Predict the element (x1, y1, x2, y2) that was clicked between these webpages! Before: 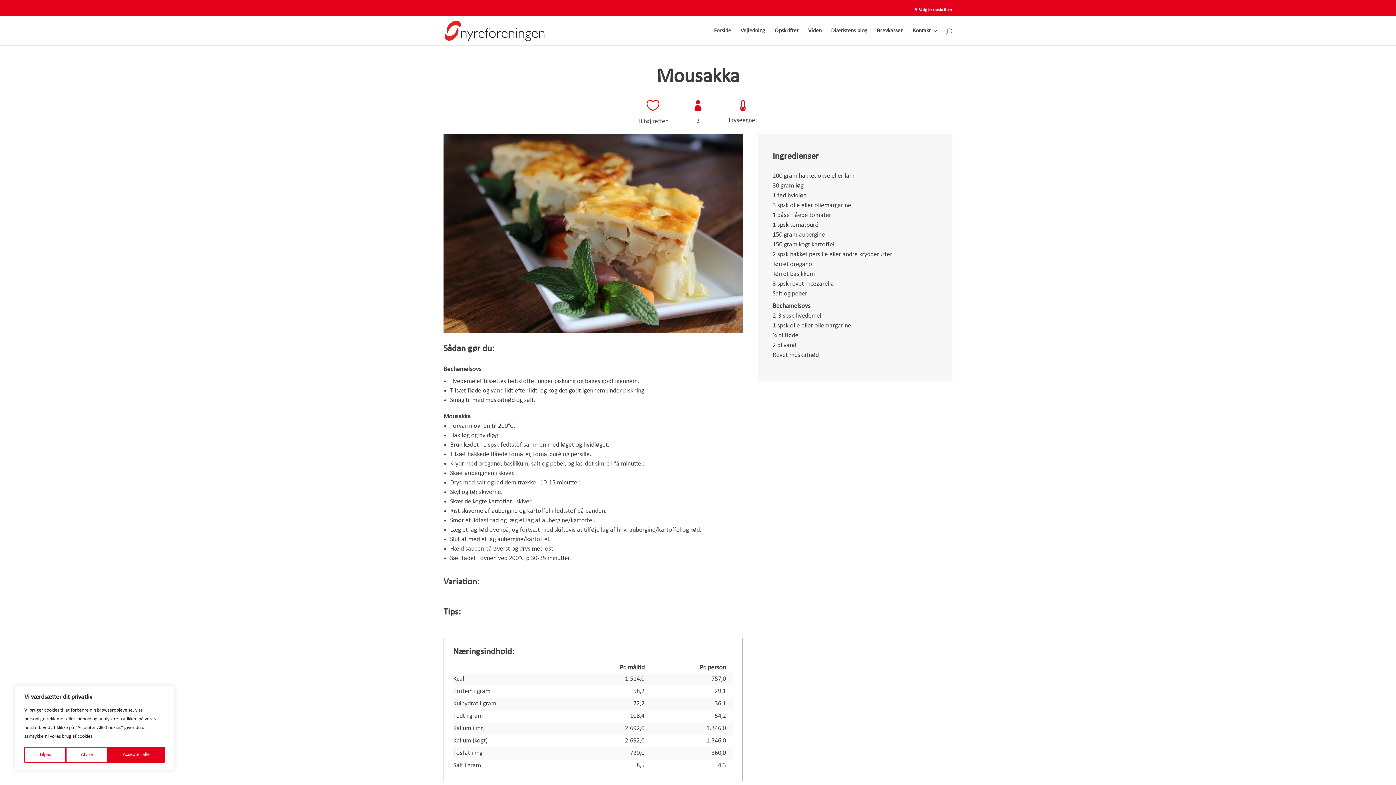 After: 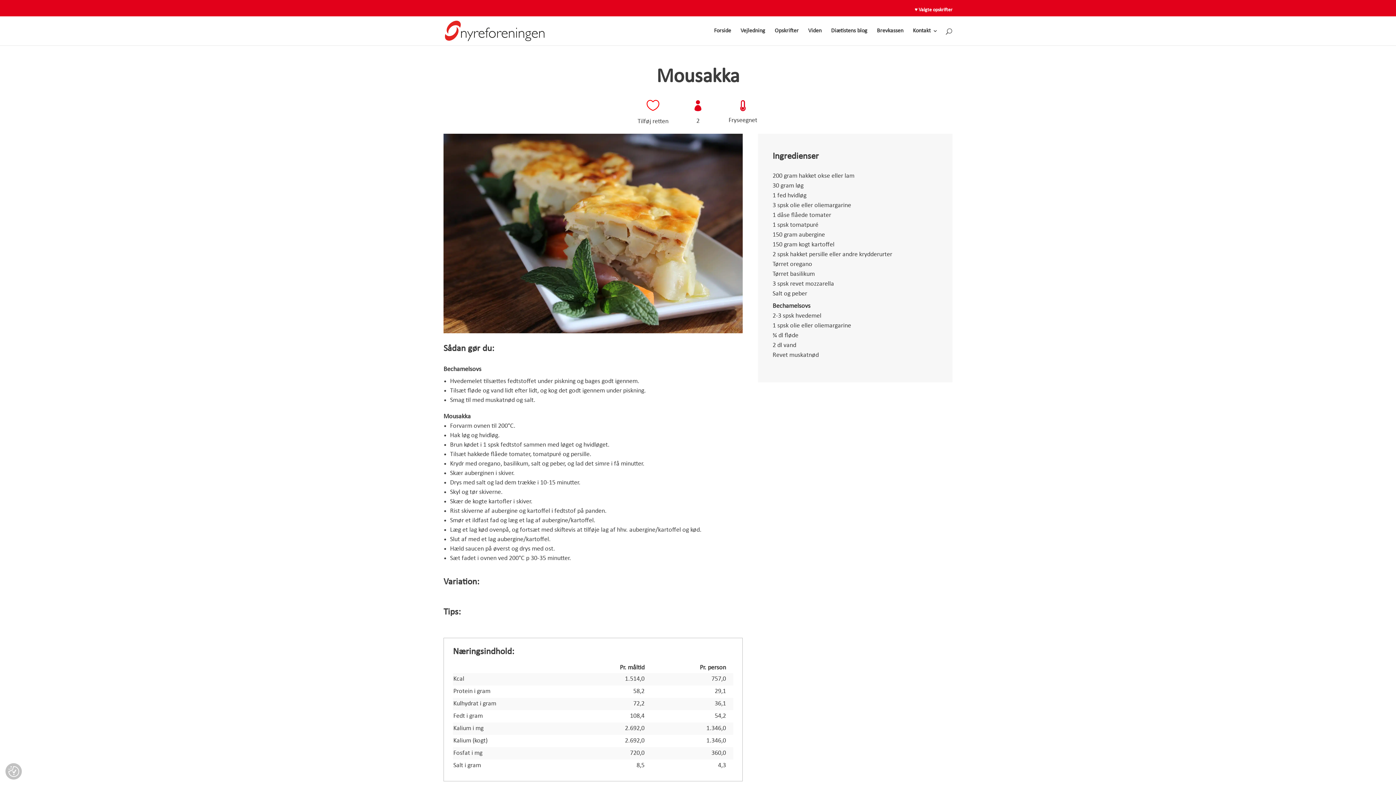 Action: bbox: (107, 747, 164, 763) label: Accepter alle